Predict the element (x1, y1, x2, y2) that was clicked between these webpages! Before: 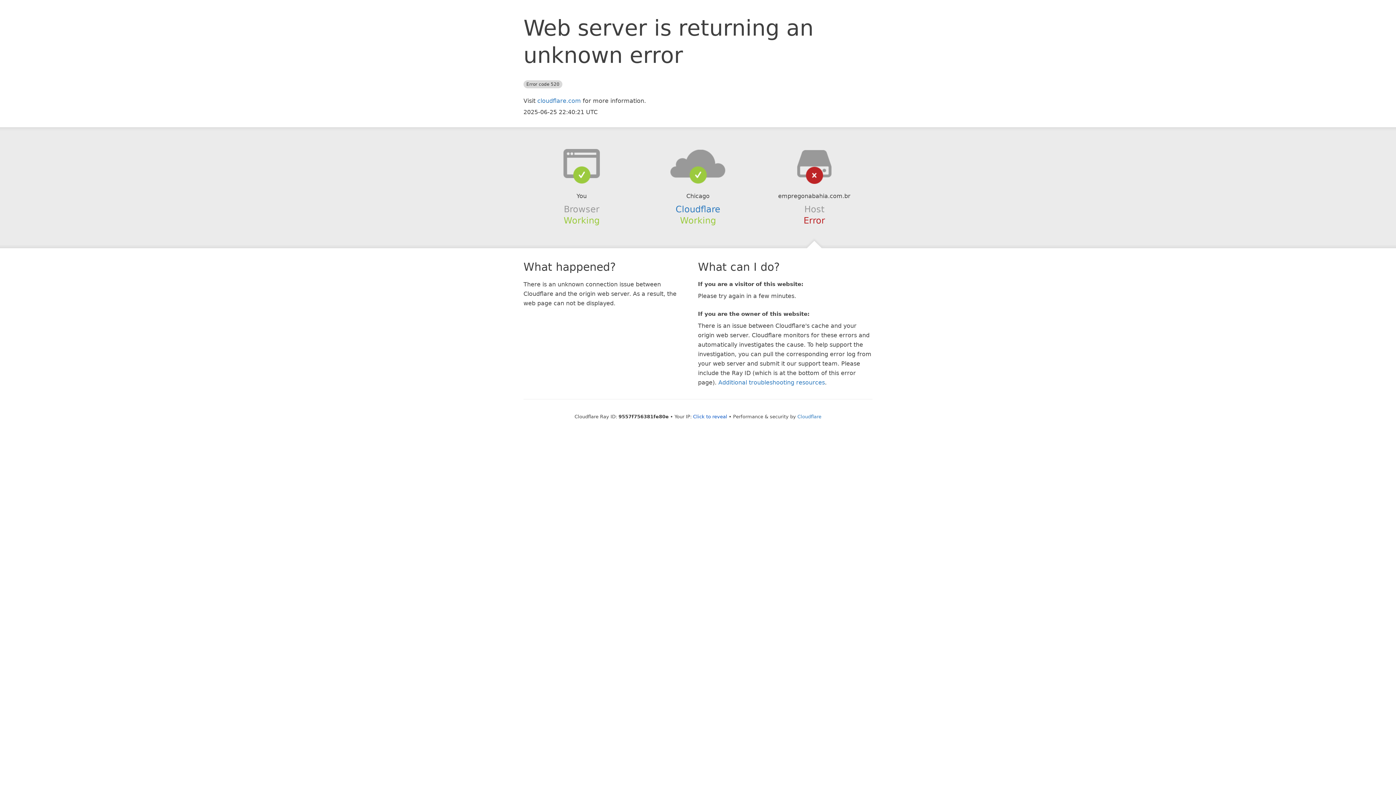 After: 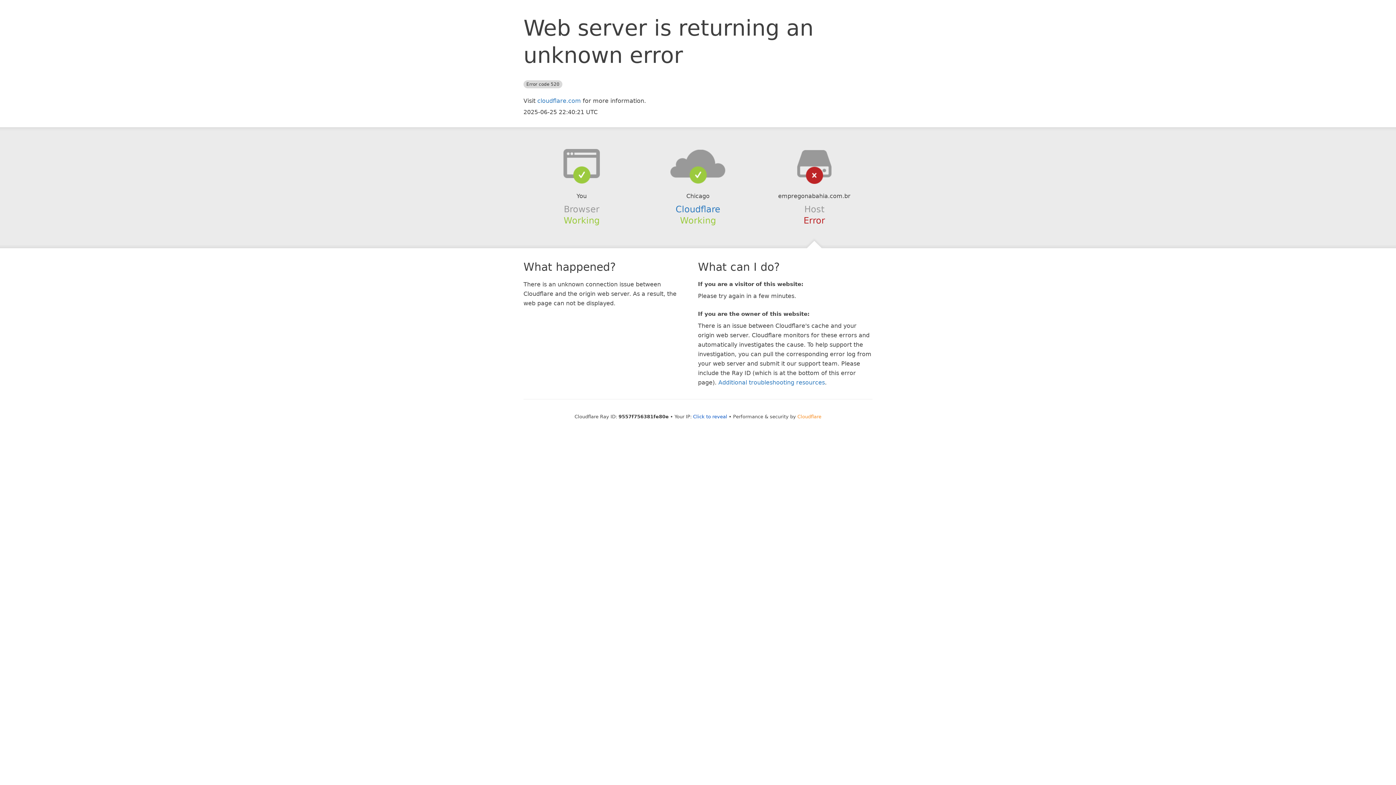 Action: bbox: (797, 414, 821, 419) label: Cloudflare